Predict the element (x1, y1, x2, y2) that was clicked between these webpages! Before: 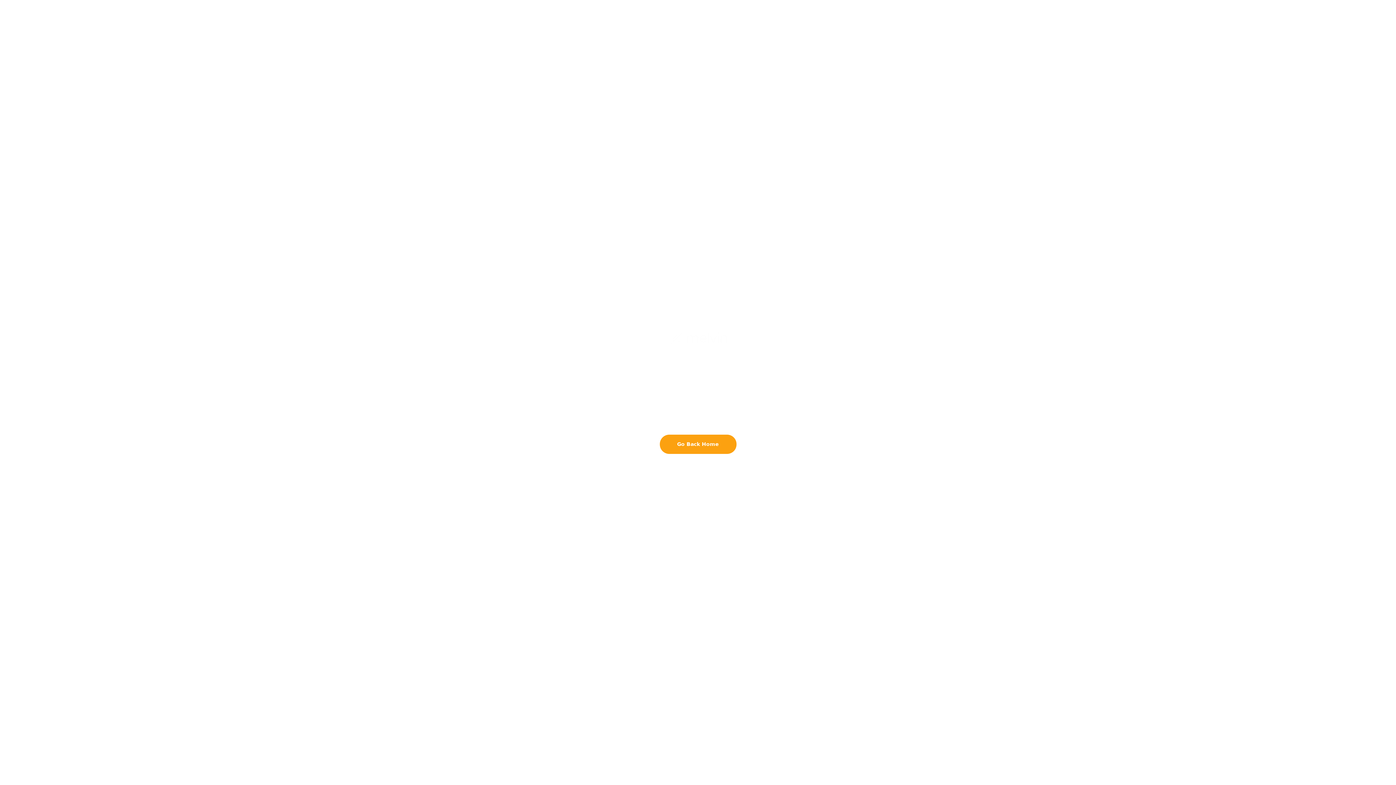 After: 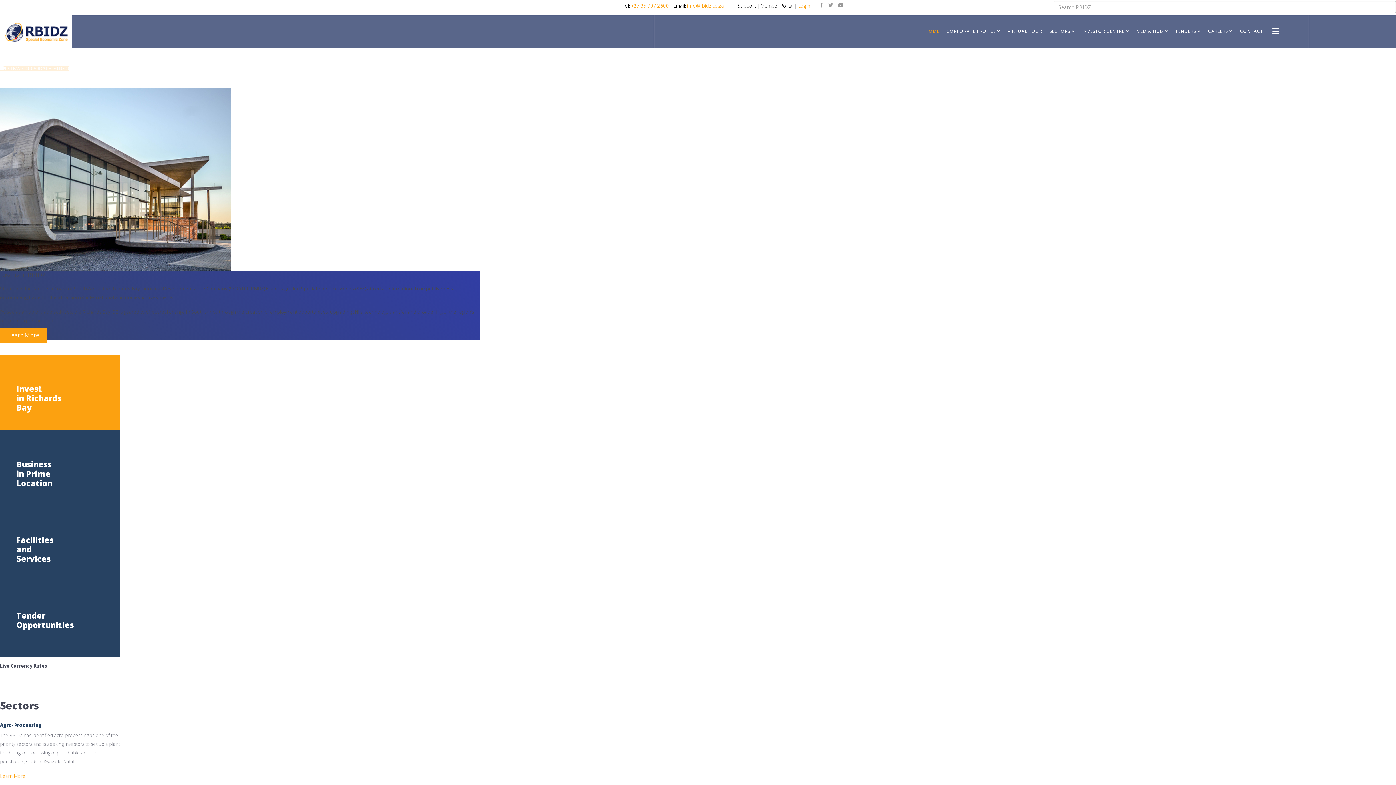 Action: bbox: (659, 434, 736, 454) label: Go Back Home